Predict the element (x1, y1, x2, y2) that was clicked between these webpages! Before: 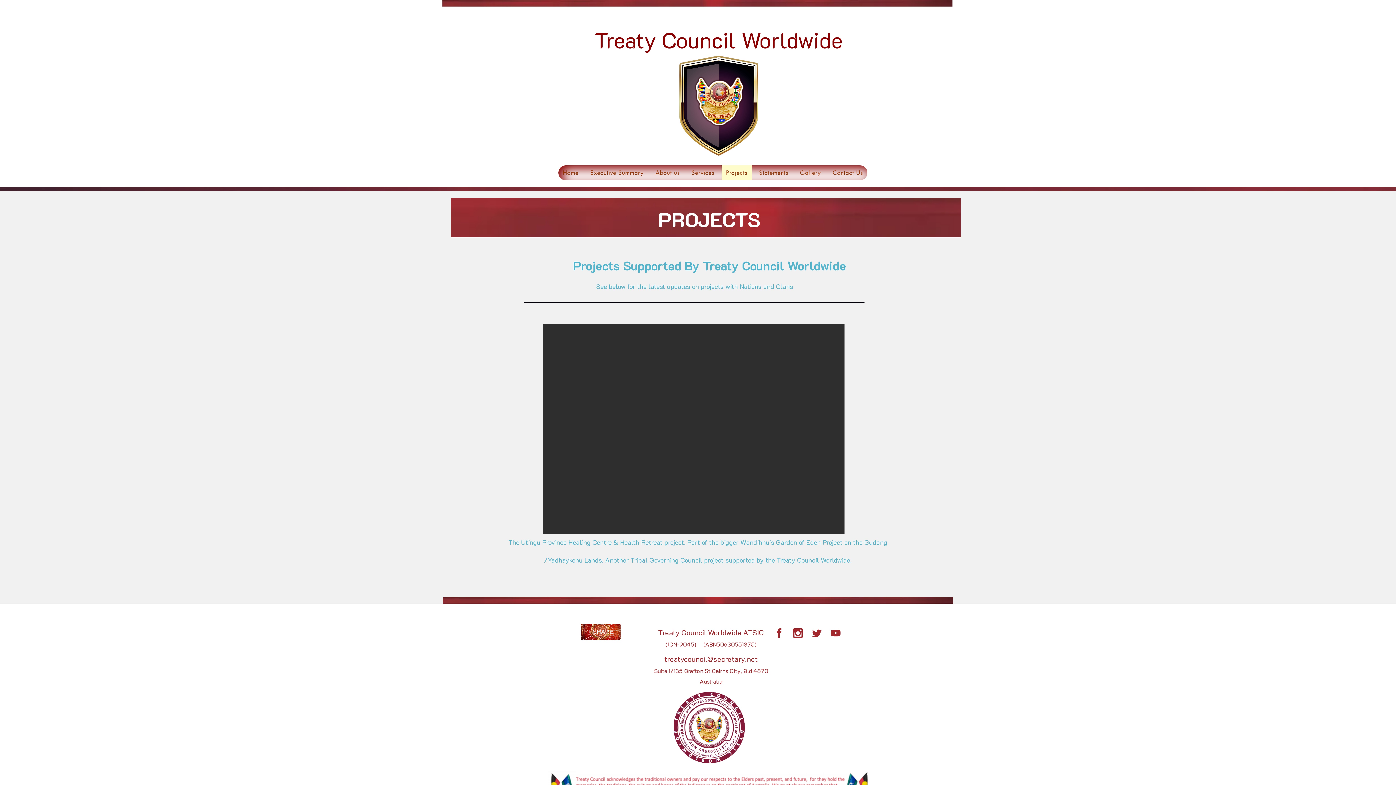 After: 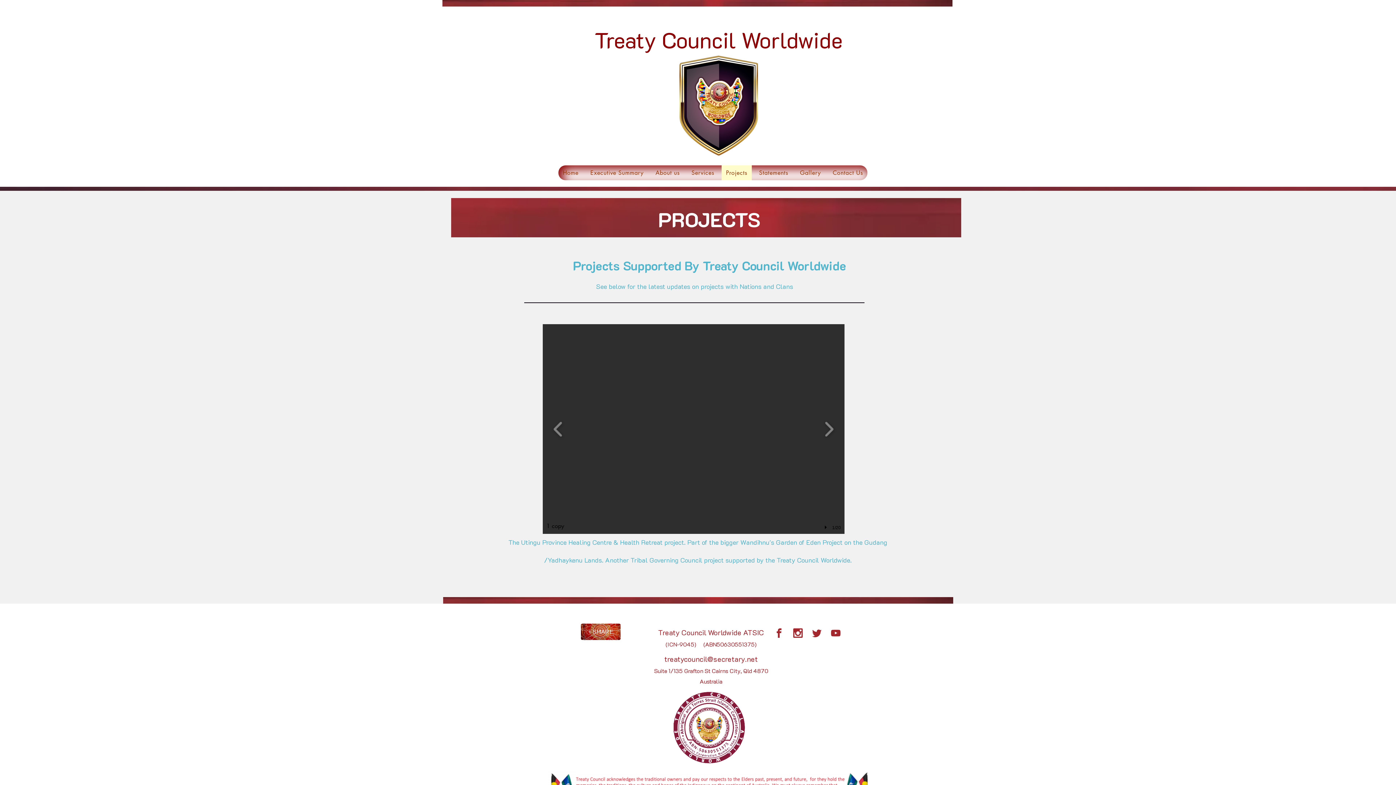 Action: bbox: (542, 324, 844, 534) label: 1 copy